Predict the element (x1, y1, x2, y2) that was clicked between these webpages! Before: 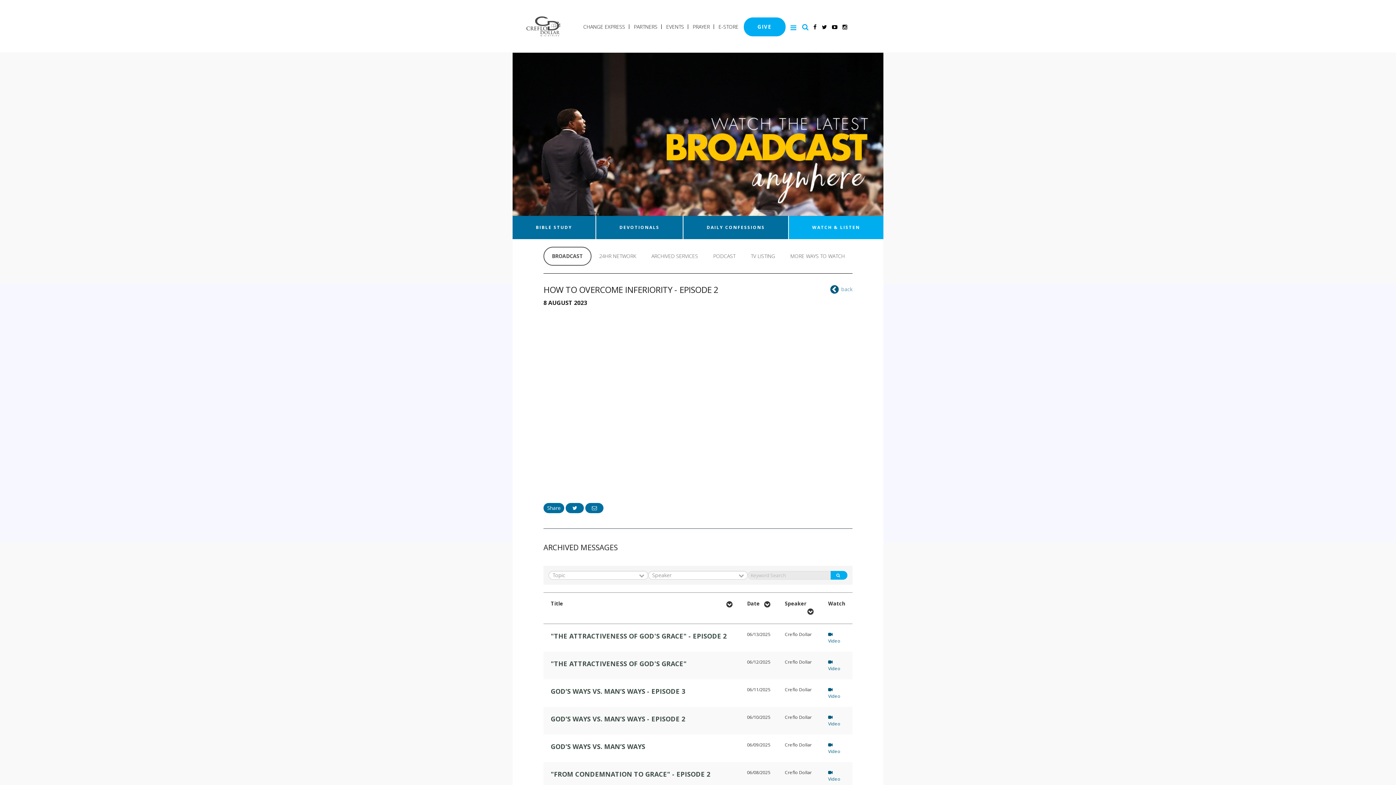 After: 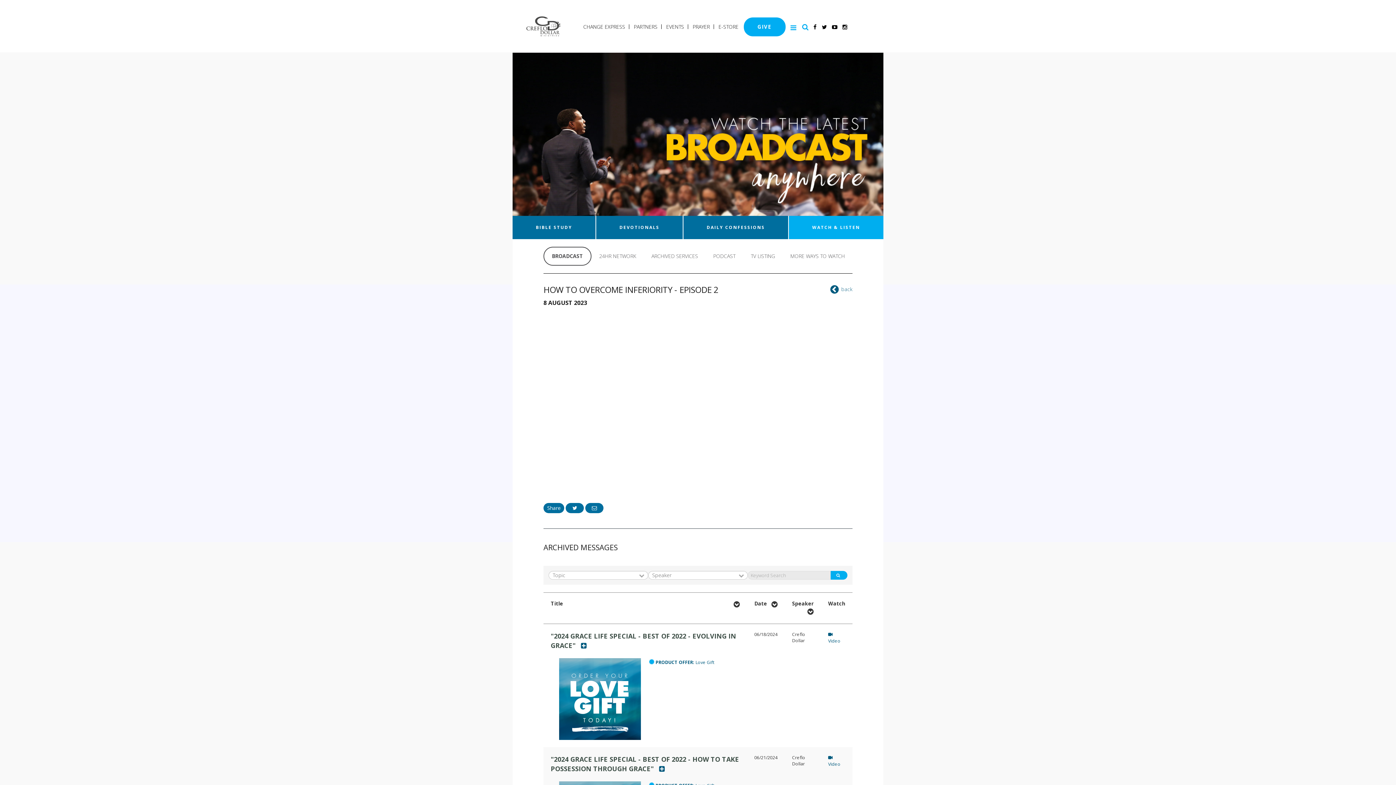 Action: bbox: (550, 600, 563, 607) label: Title